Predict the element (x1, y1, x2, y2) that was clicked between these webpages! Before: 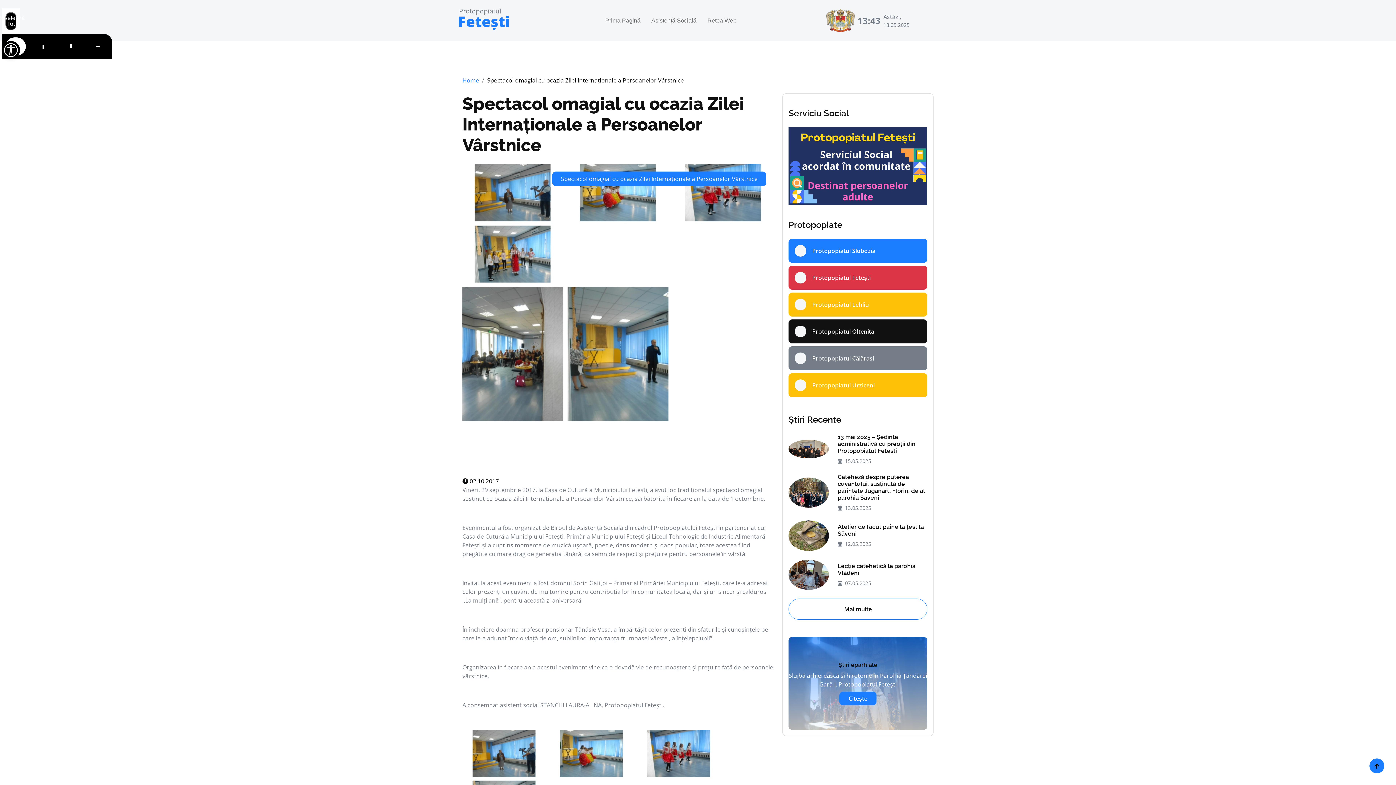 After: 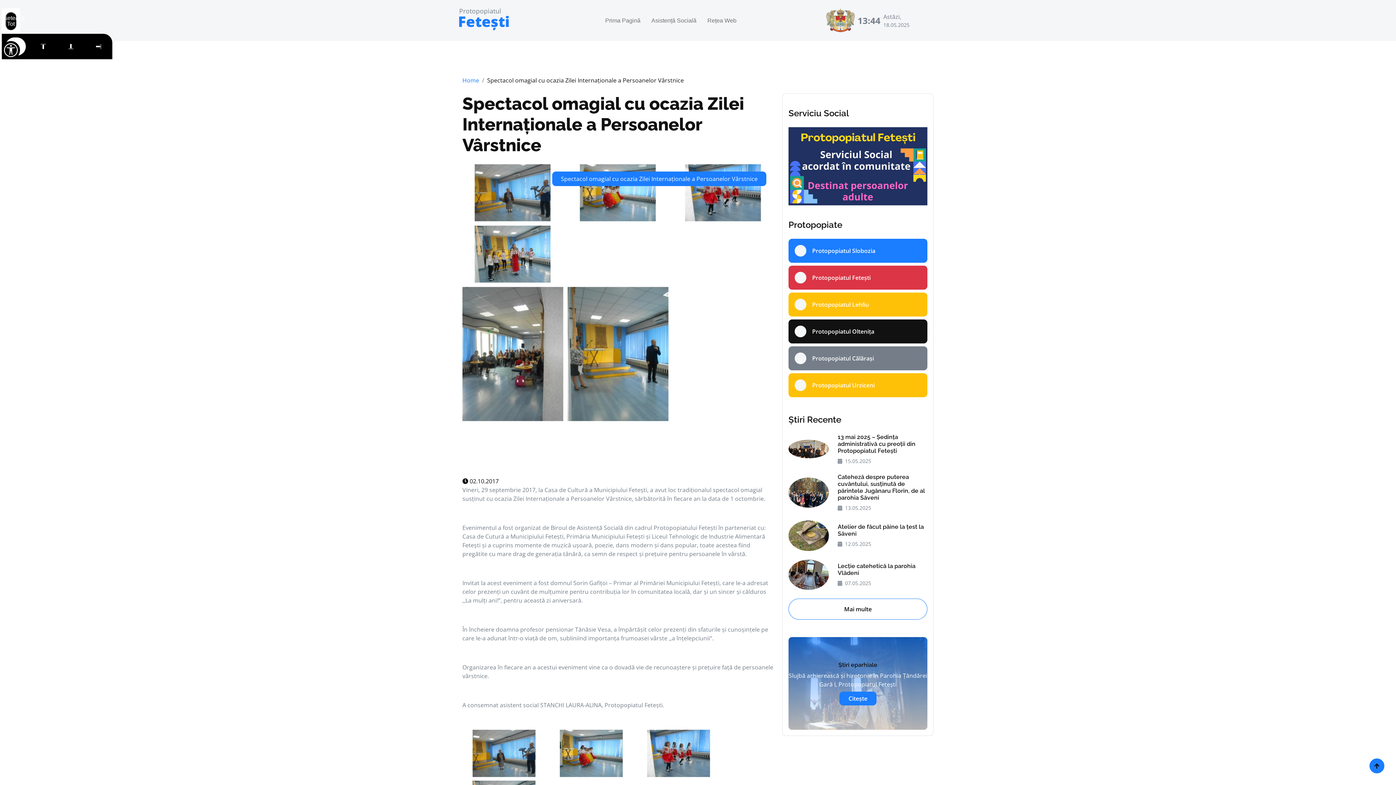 Action: bbox: (788, 161, 927, 169)